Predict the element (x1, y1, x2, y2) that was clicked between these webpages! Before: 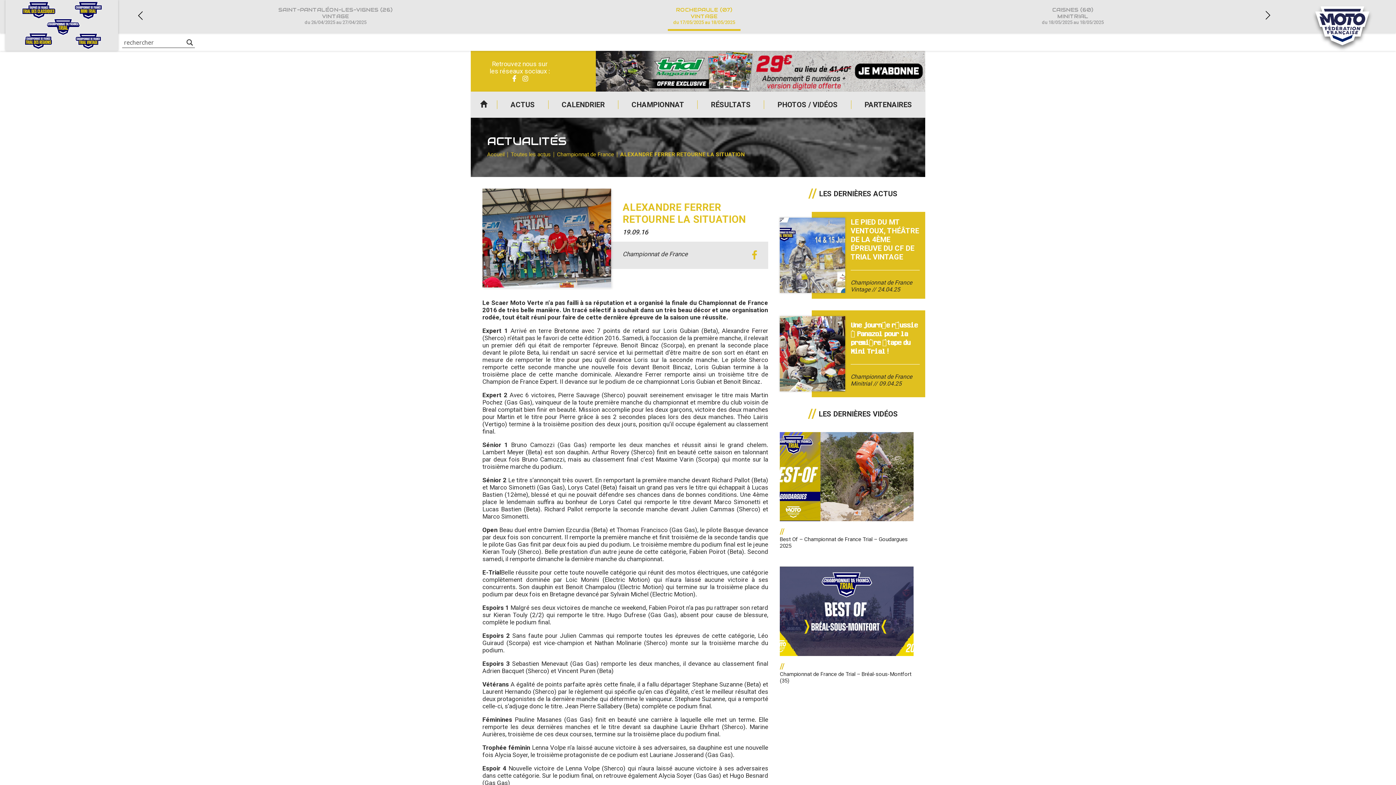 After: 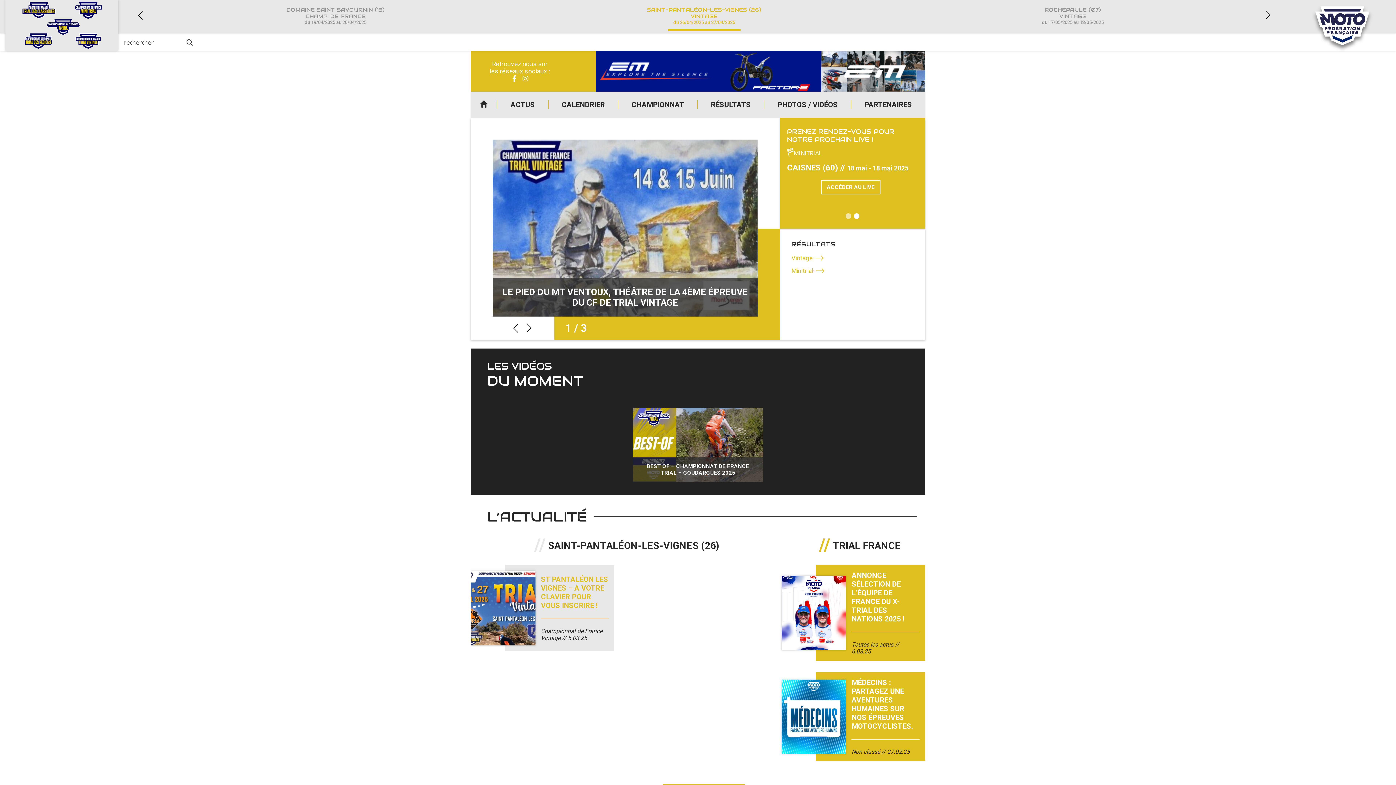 Action: bbox: (151, 0, 520, 30) label: SAINT-PANTALÉON-LES-VIGNES (26)
VINTAGE

du 26/04/2025 au 27/04/2025